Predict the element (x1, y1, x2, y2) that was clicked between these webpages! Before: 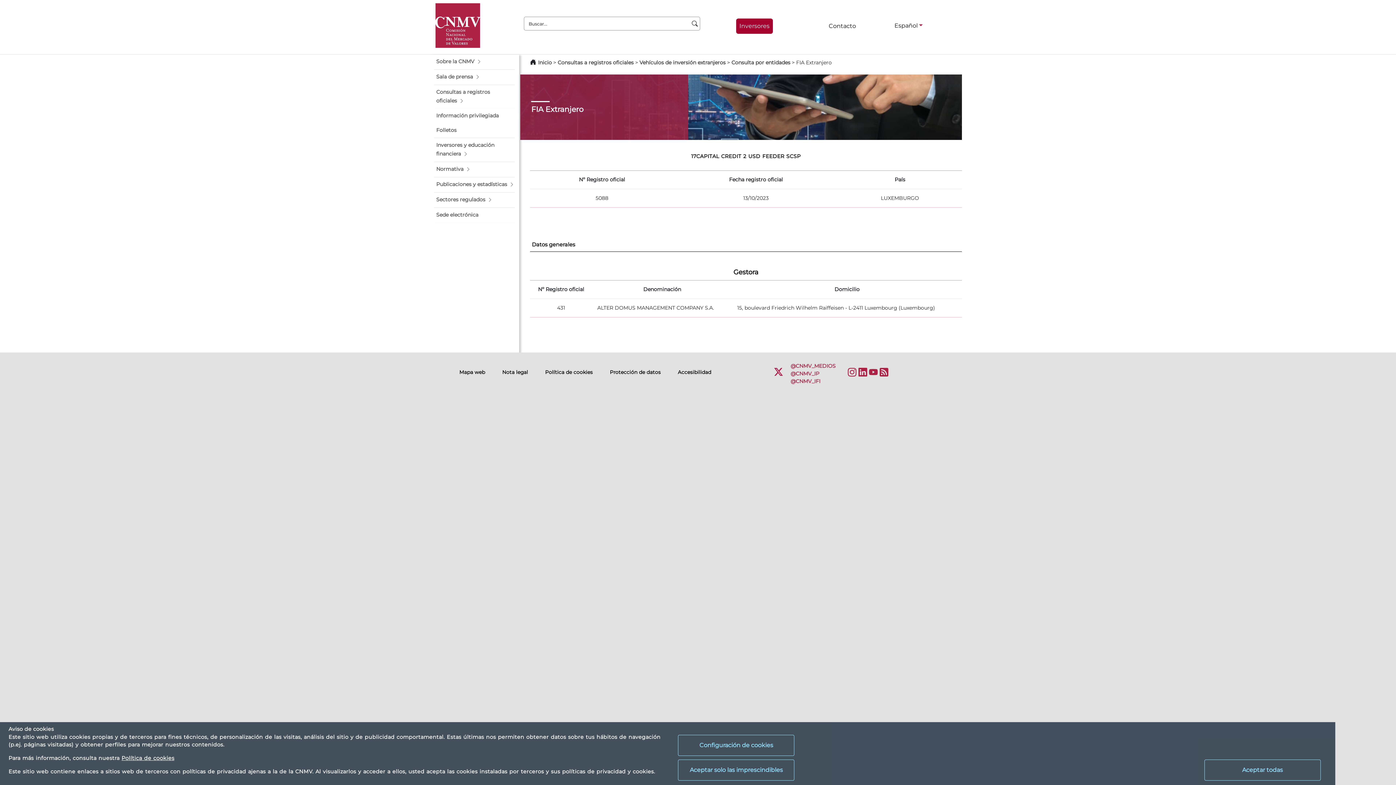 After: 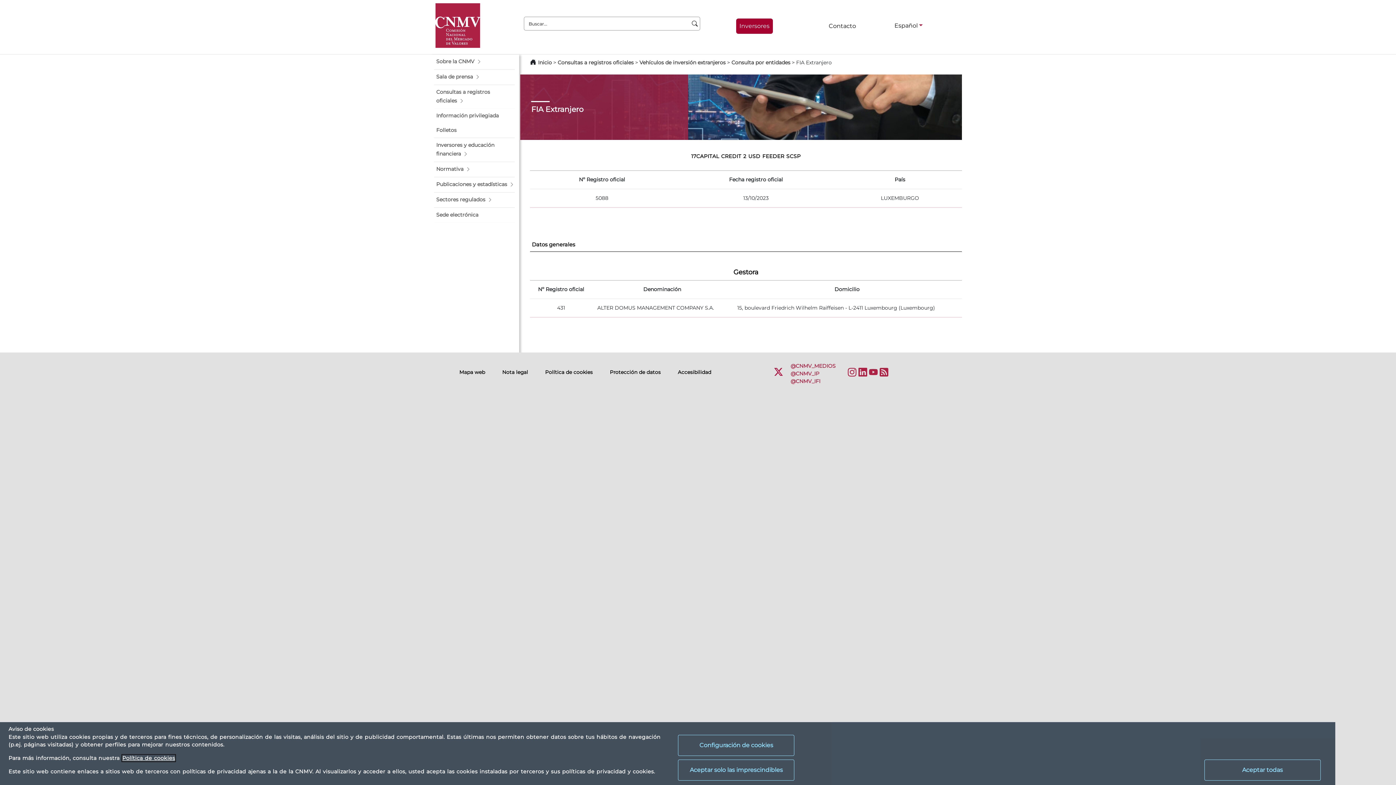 Action: bbox: (121, 755, 174, 761) label: Política de cookies